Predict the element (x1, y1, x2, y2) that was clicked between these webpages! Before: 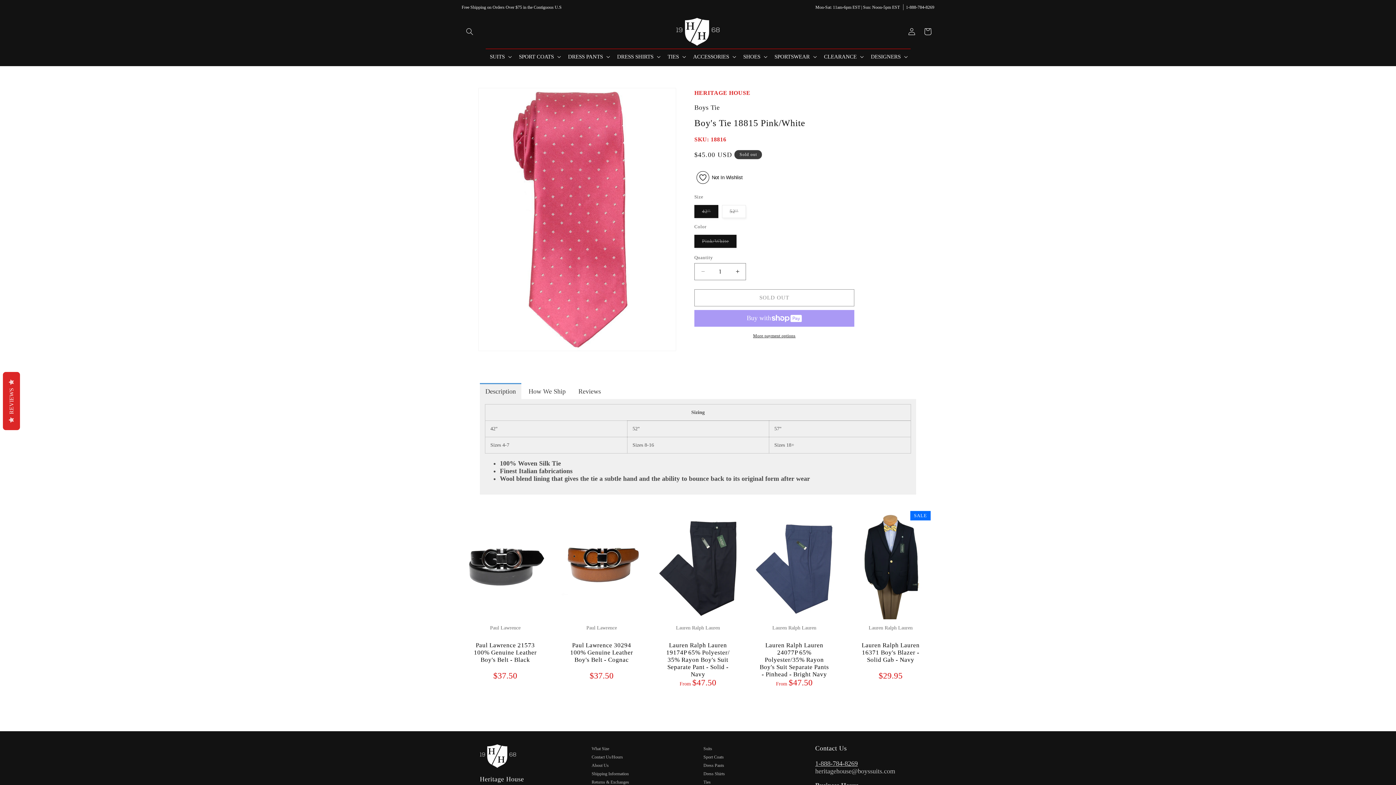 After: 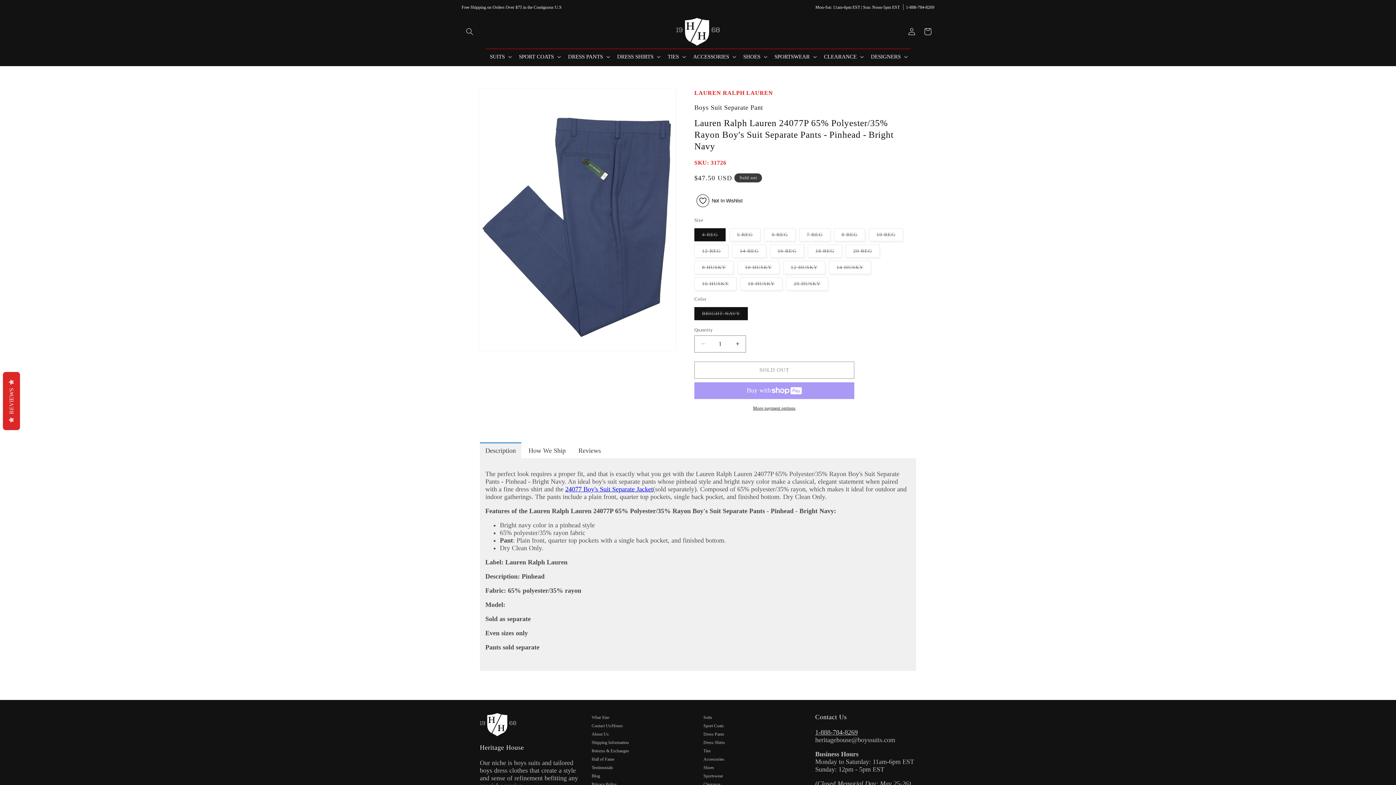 Action: bbox: (754, 511, 834, 621)